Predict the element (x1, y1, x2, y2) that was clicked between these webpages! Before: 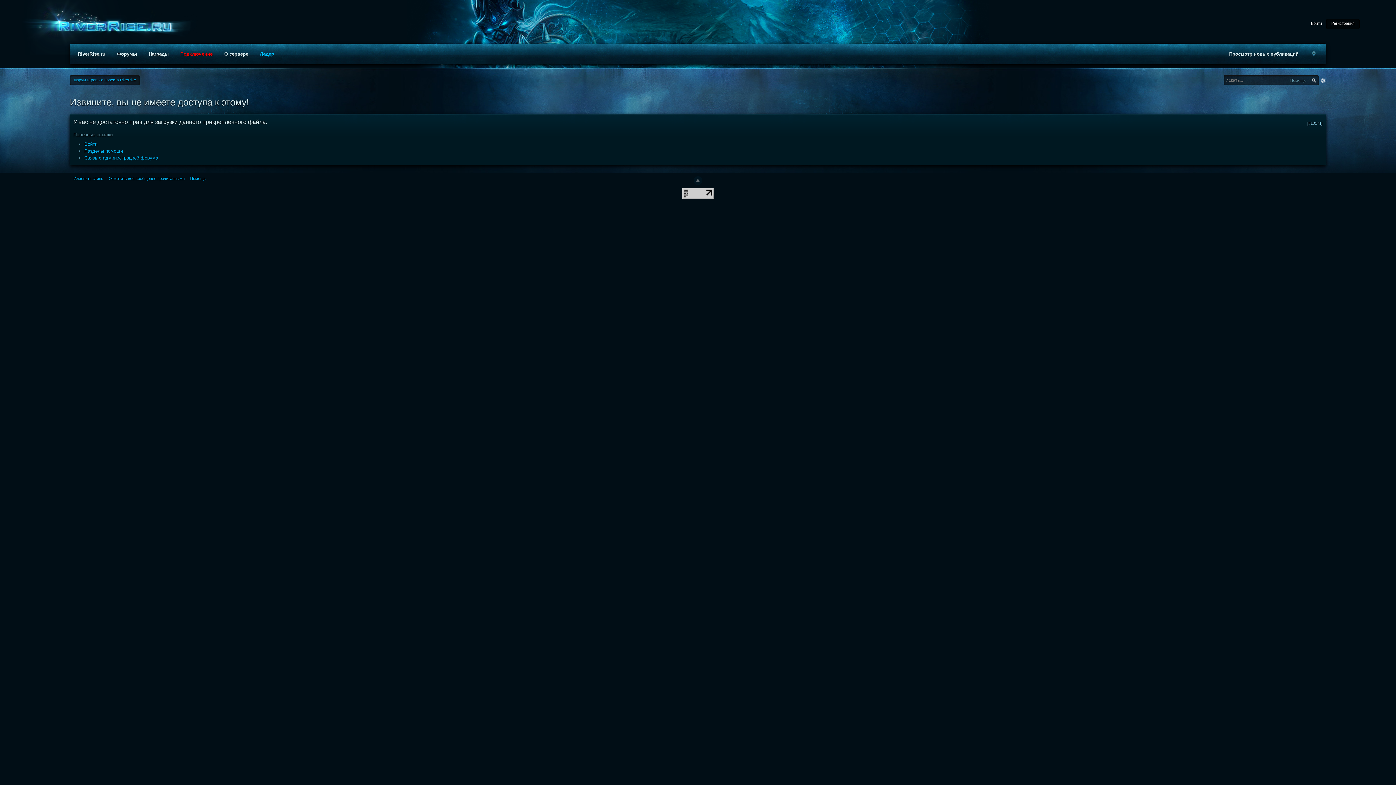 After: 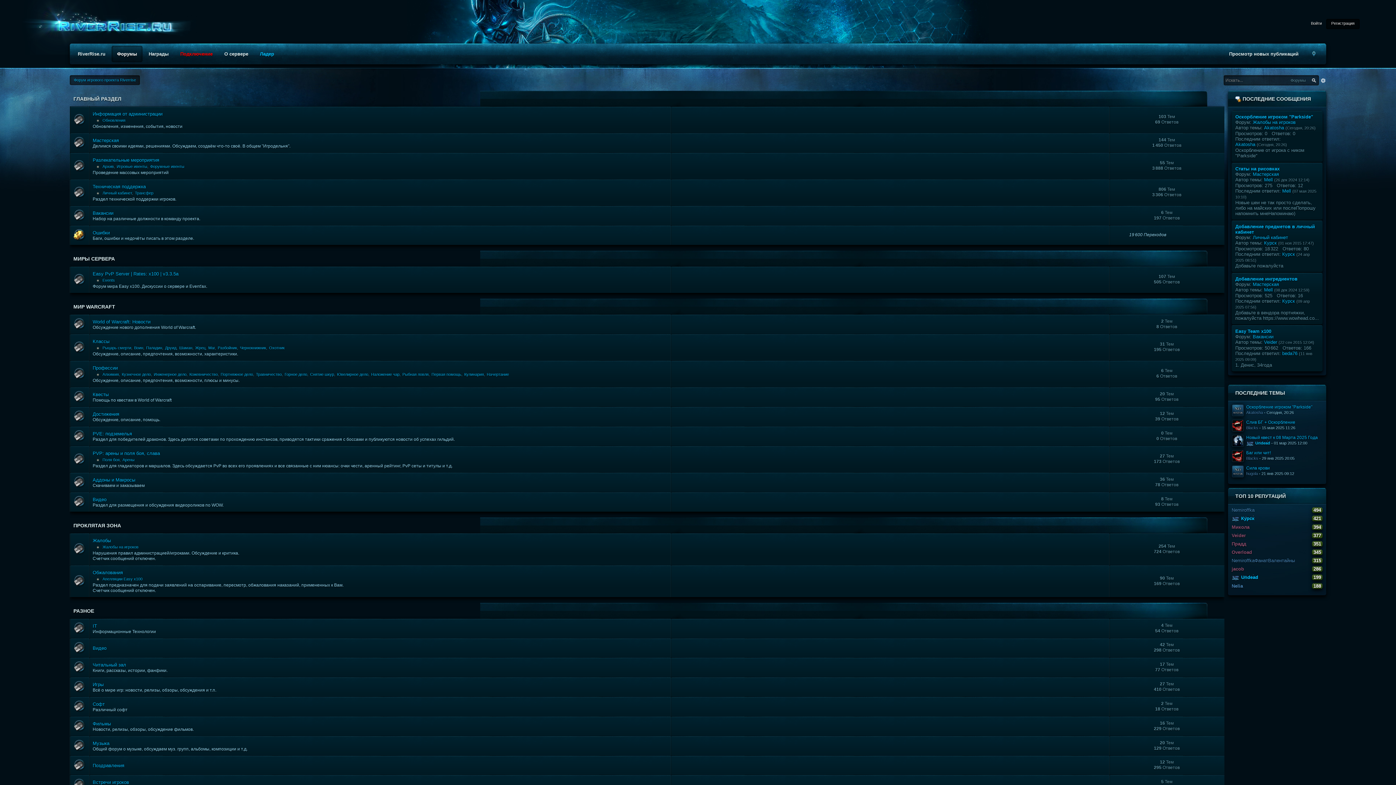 Action: bbox: (21, 24, 203, 29)